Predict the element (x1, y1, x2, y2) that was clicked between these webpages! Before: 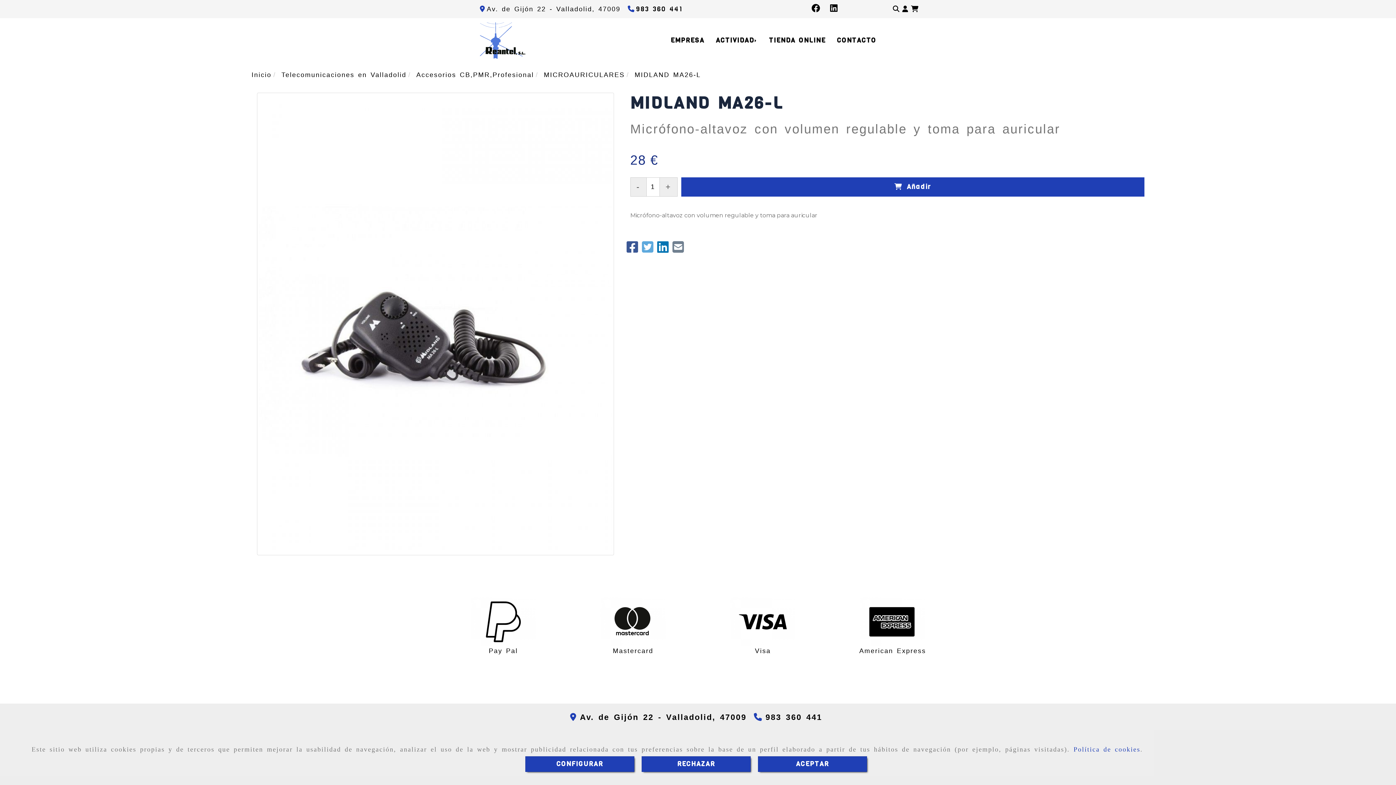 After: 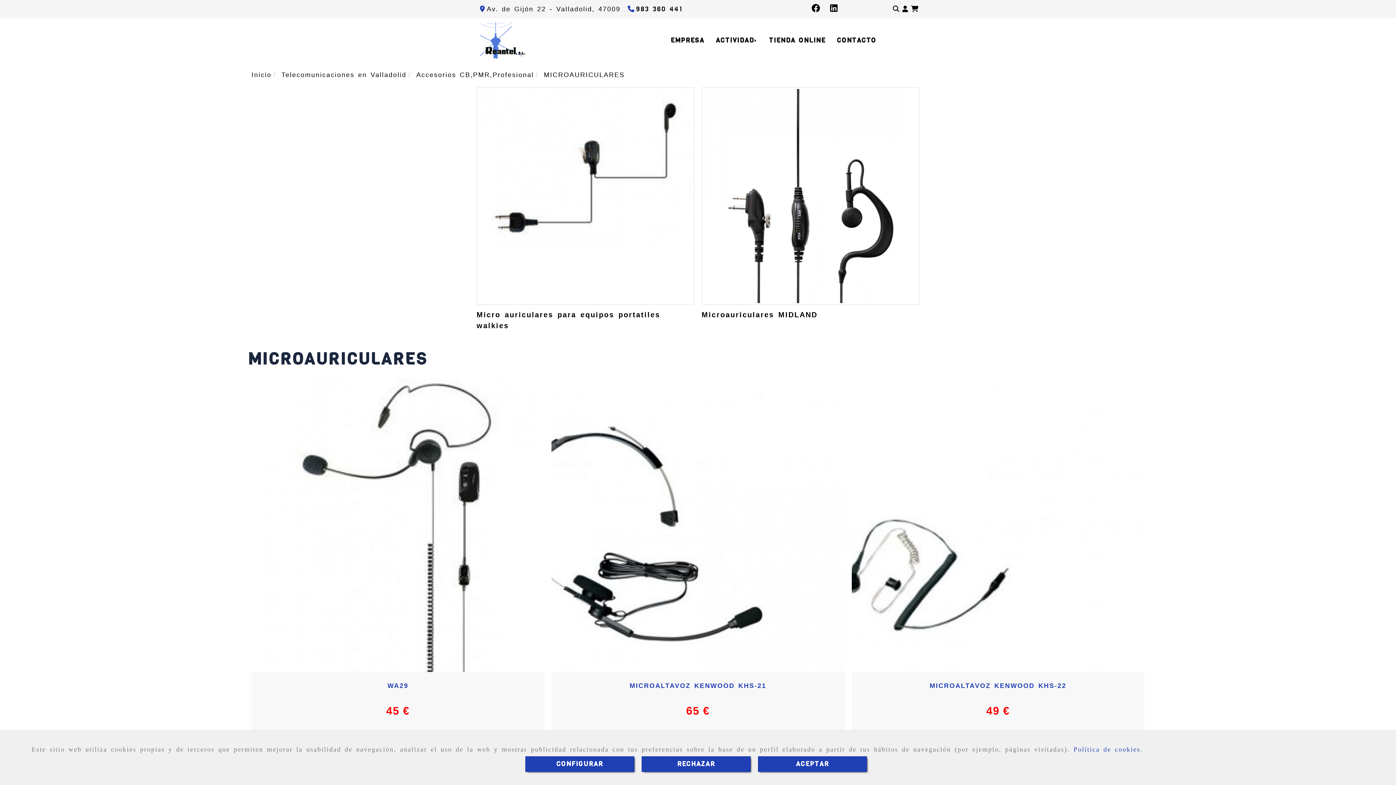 Action: label: MICROAURICULARES bbox: (544, 71, 624, 78)